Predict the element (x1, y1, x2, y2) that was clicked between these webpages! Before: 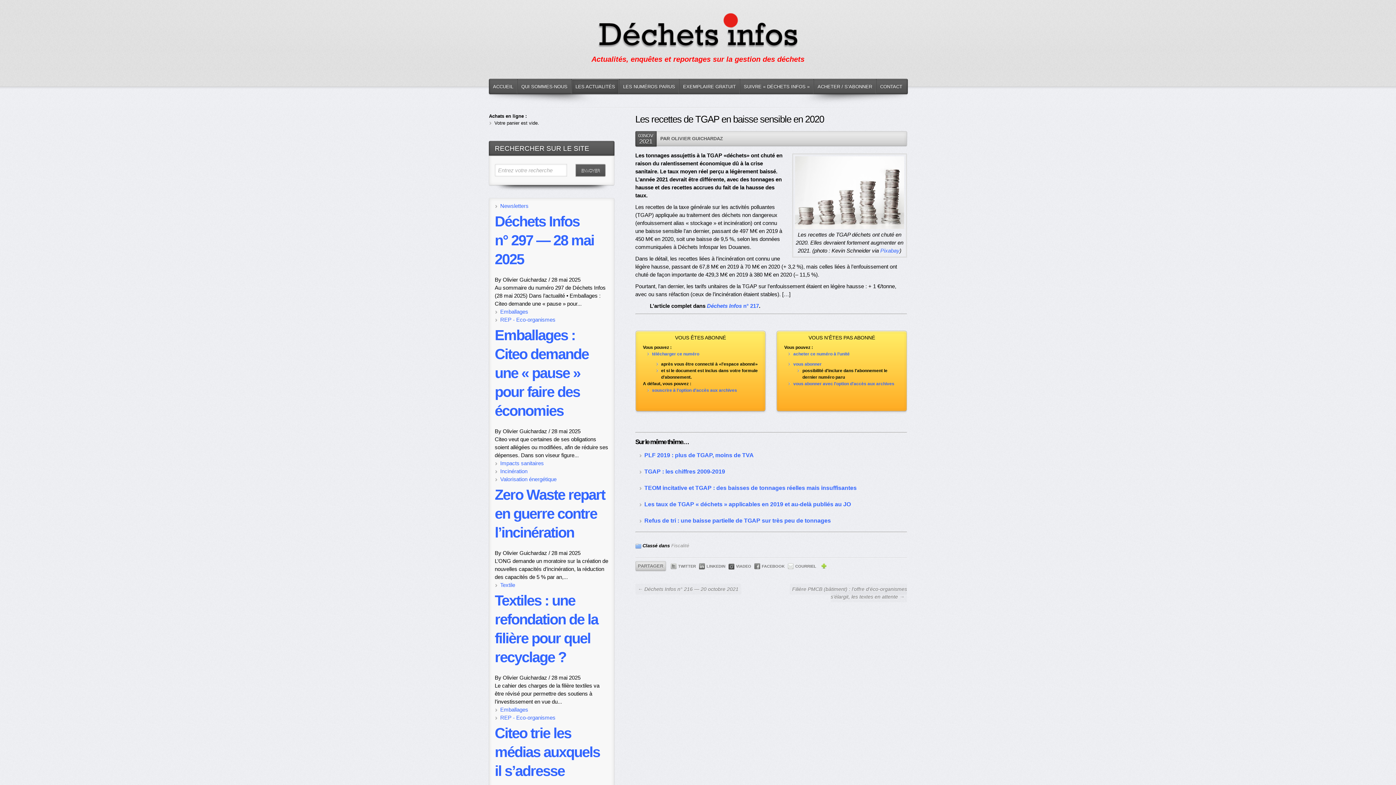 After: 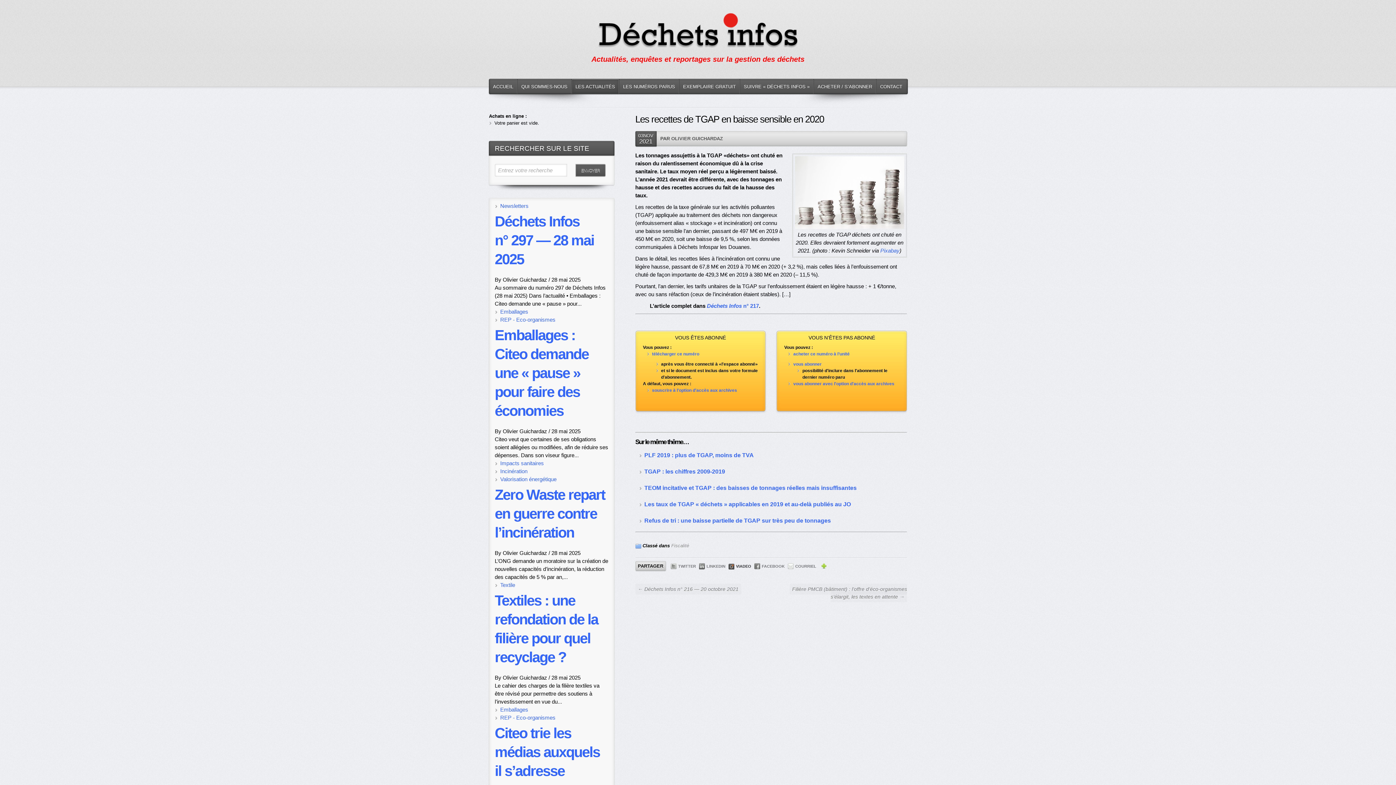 Action: bbox: (728, 562, 751, 570) label: VIADEO